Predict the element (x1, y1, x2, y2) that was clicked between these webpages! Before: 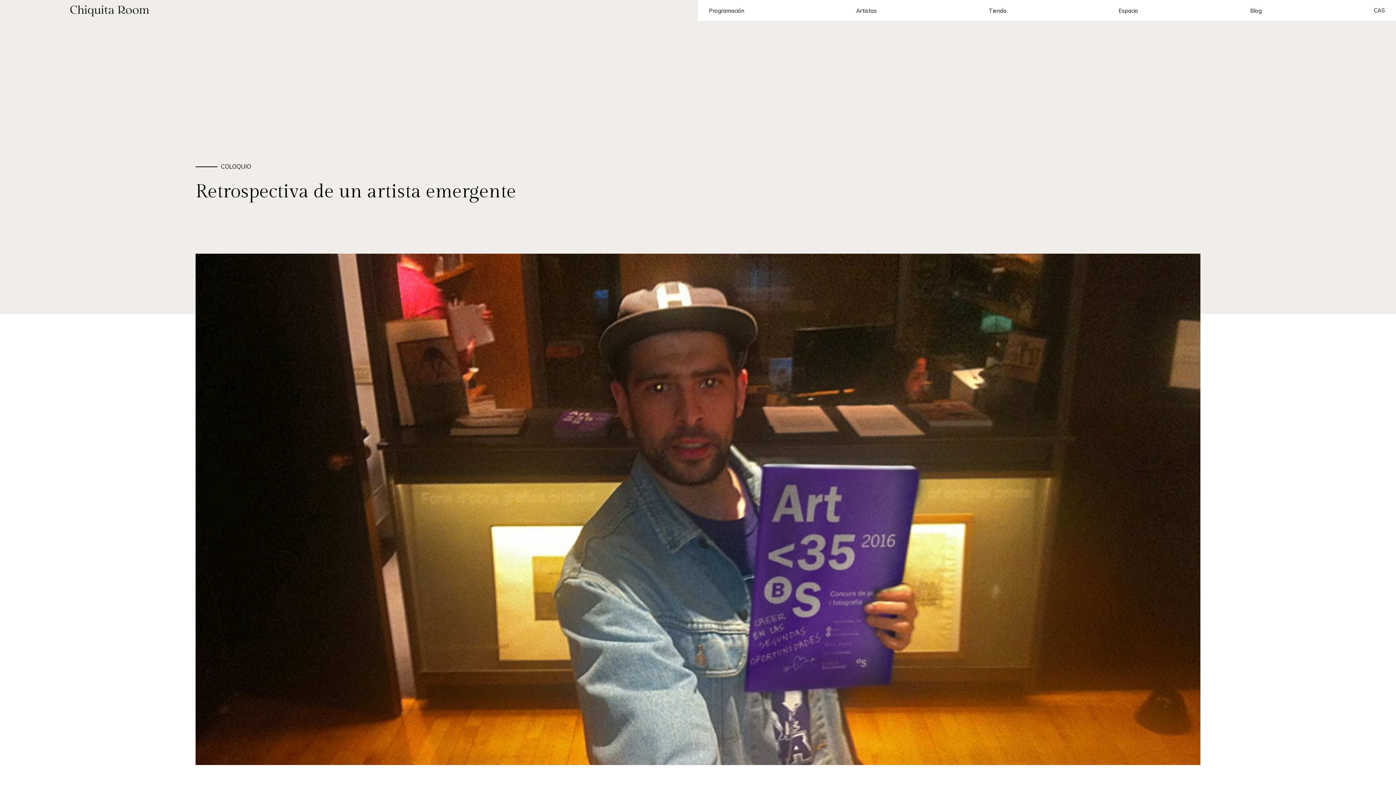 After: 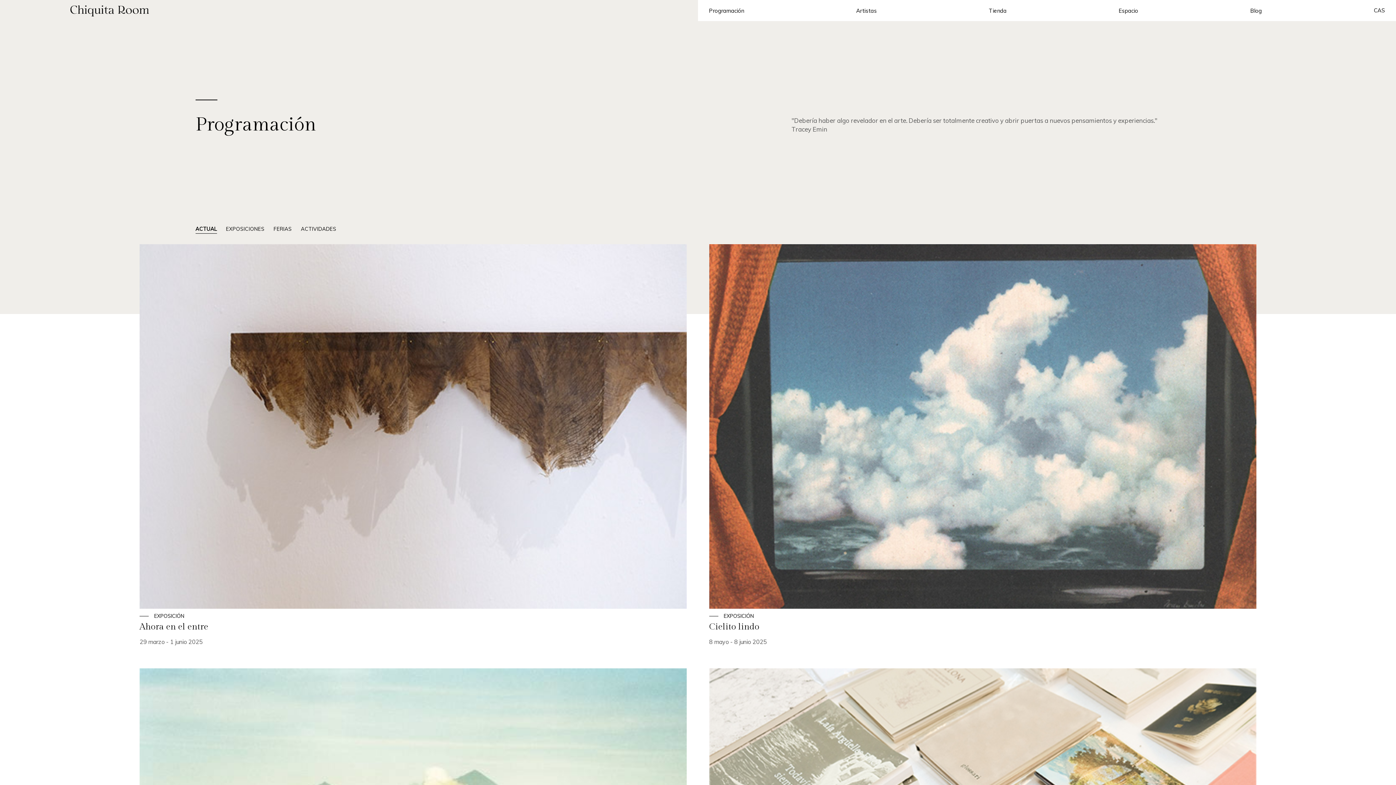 Action: bbox: (709, 7, 744, 14) label: Programación